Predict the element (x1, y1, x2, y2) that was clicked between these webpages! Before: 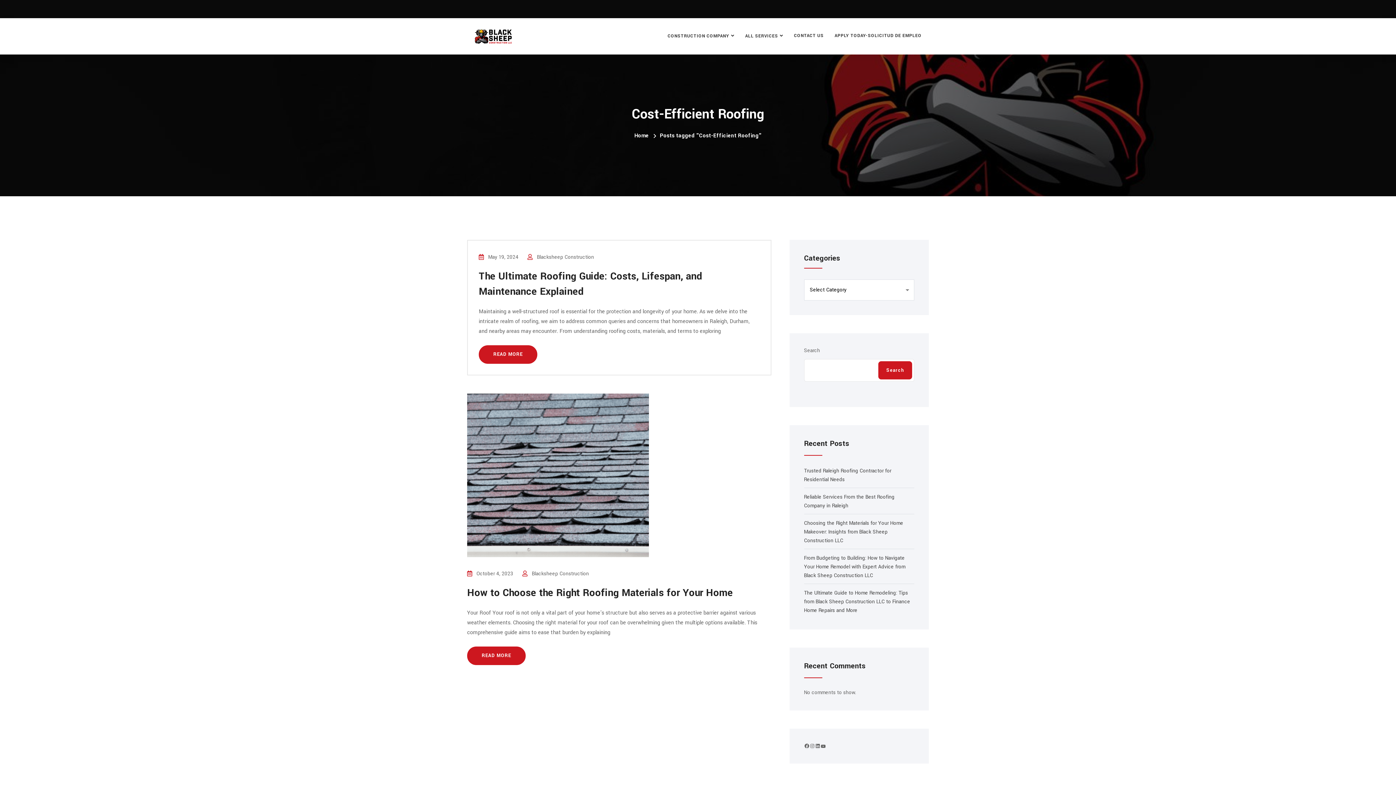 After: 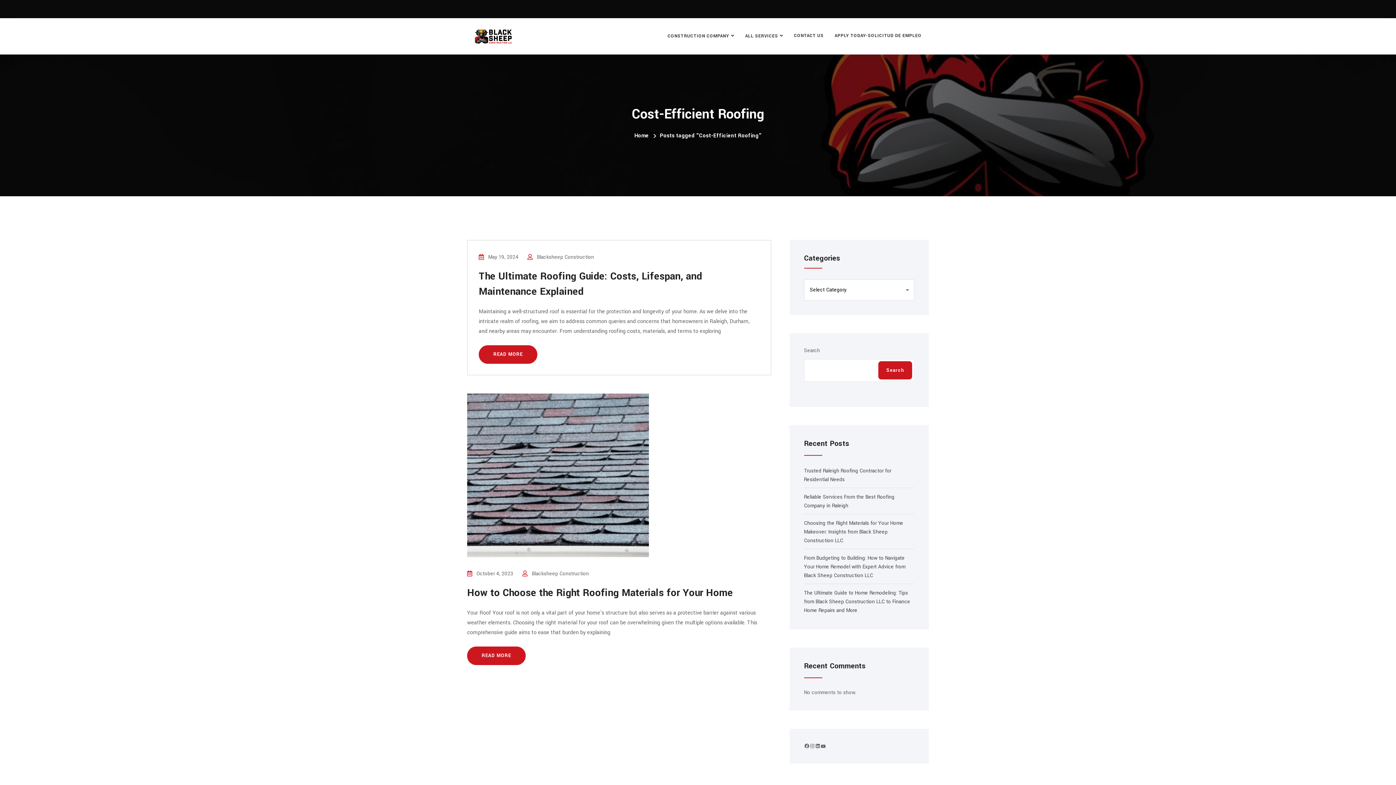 Action: label: Search bbox: (878, 361, 912, 379)